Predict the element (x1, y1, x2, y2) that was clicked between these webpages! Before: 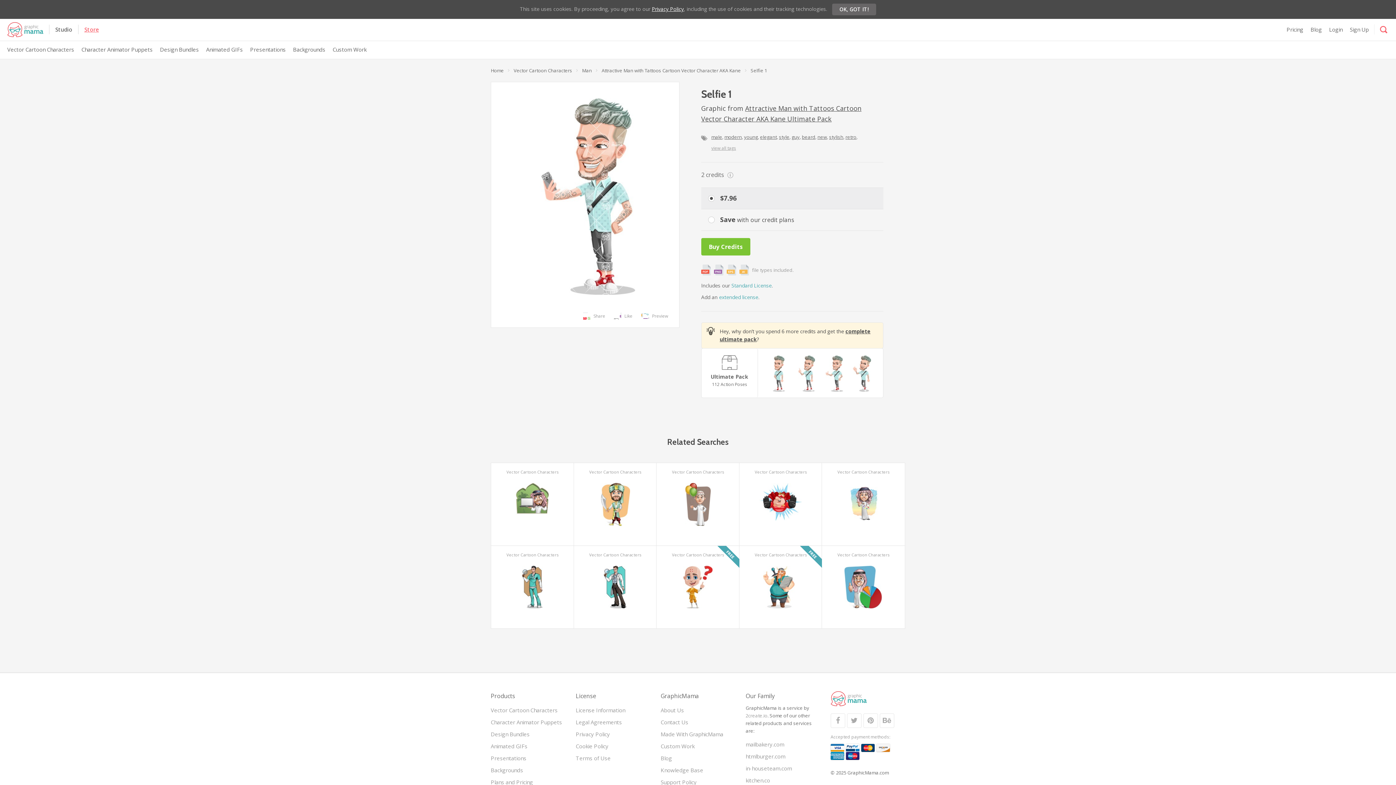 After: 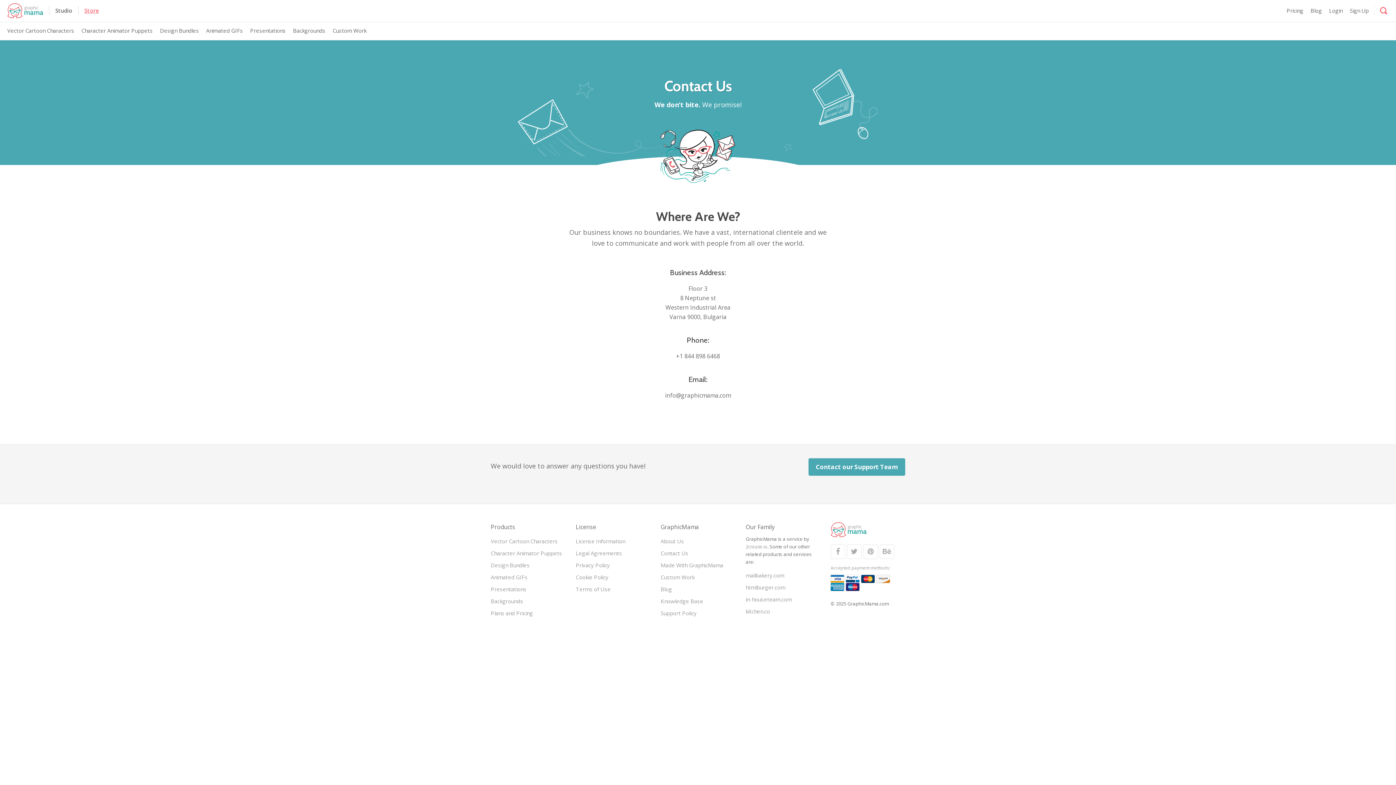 Action: label: Contact Us bbox: (660, 718, 688, 726)